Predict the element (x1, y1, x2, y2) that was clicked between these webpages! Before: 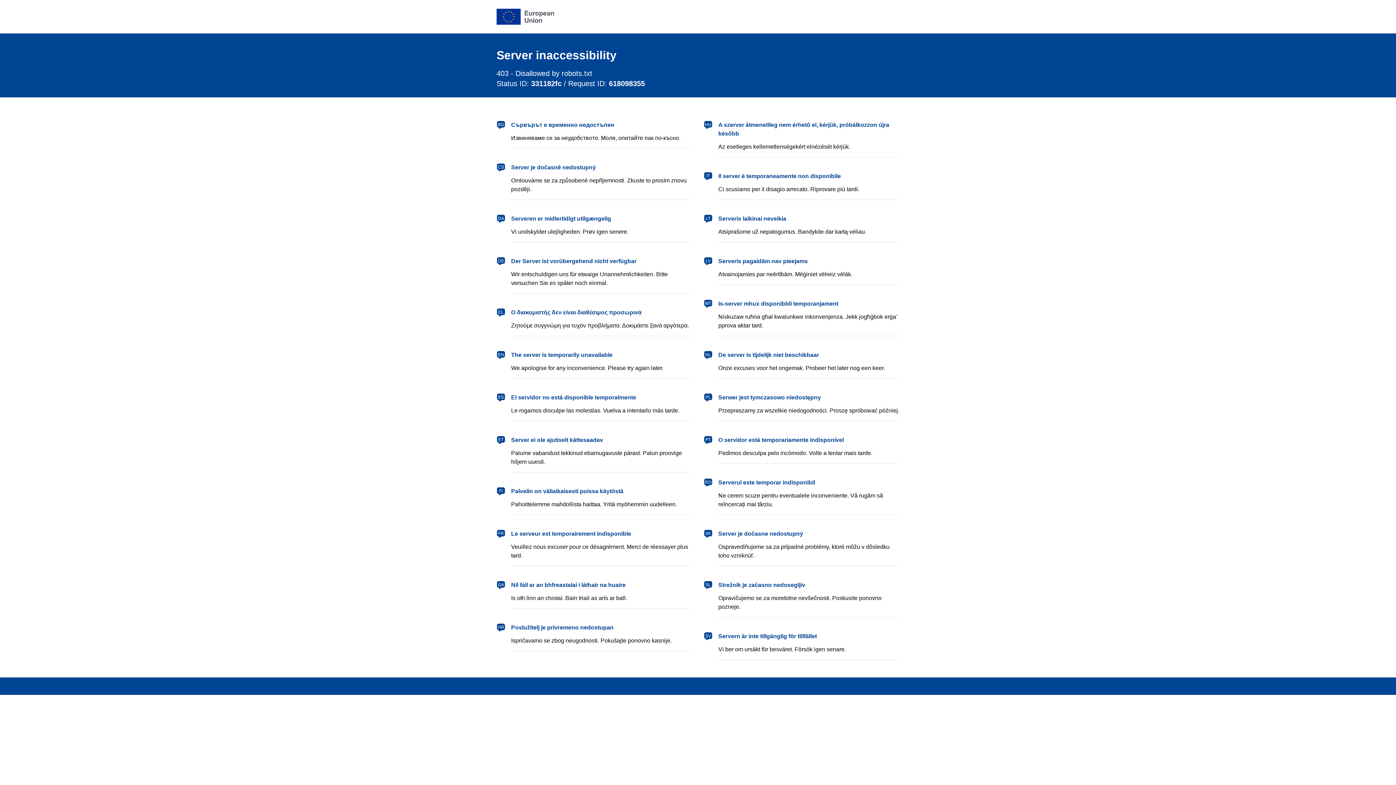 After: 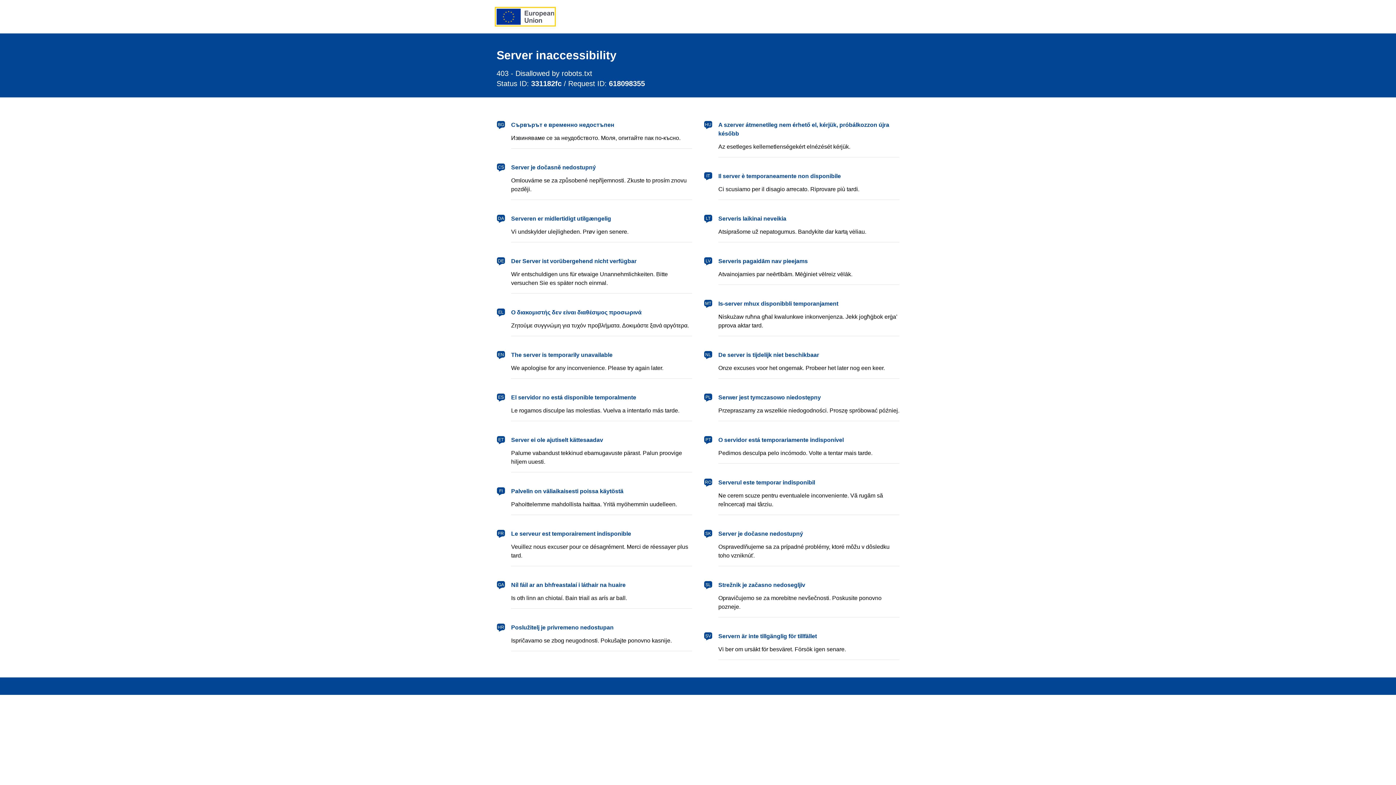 Action: bbox: (496, 8, 554, 24) label: European Union